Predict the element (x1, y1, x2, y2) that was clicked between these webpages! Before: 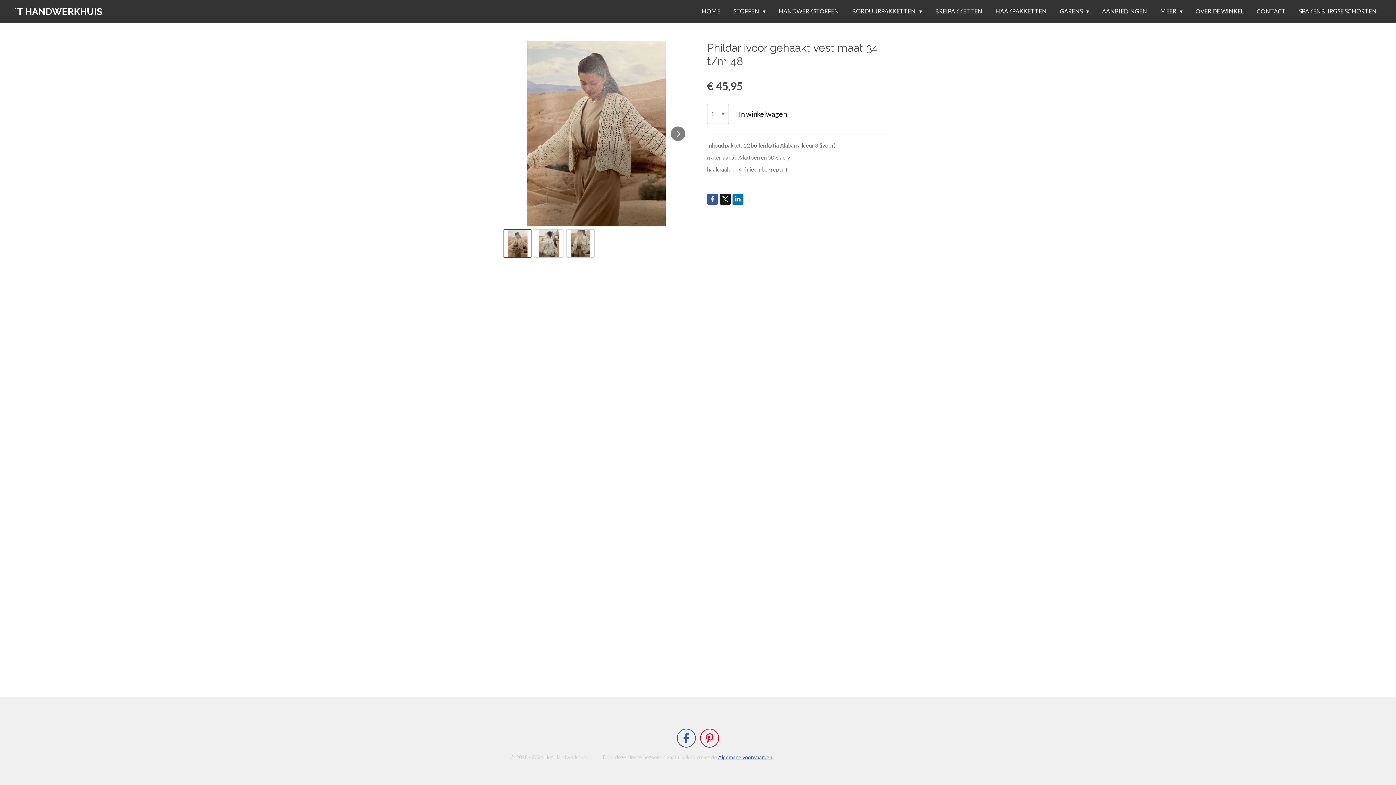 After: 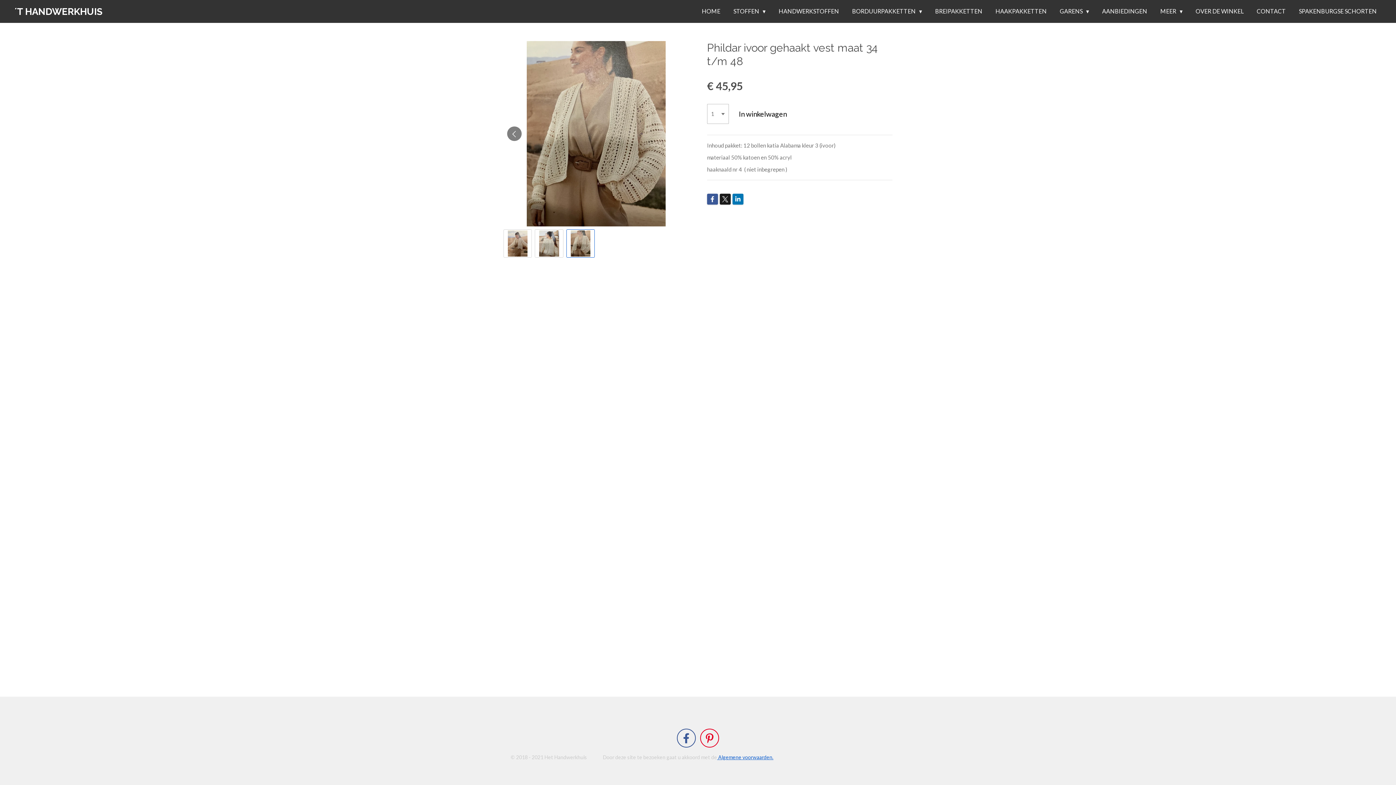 Action: bbox: (566, 229, 594, 257) label: 3 van 3